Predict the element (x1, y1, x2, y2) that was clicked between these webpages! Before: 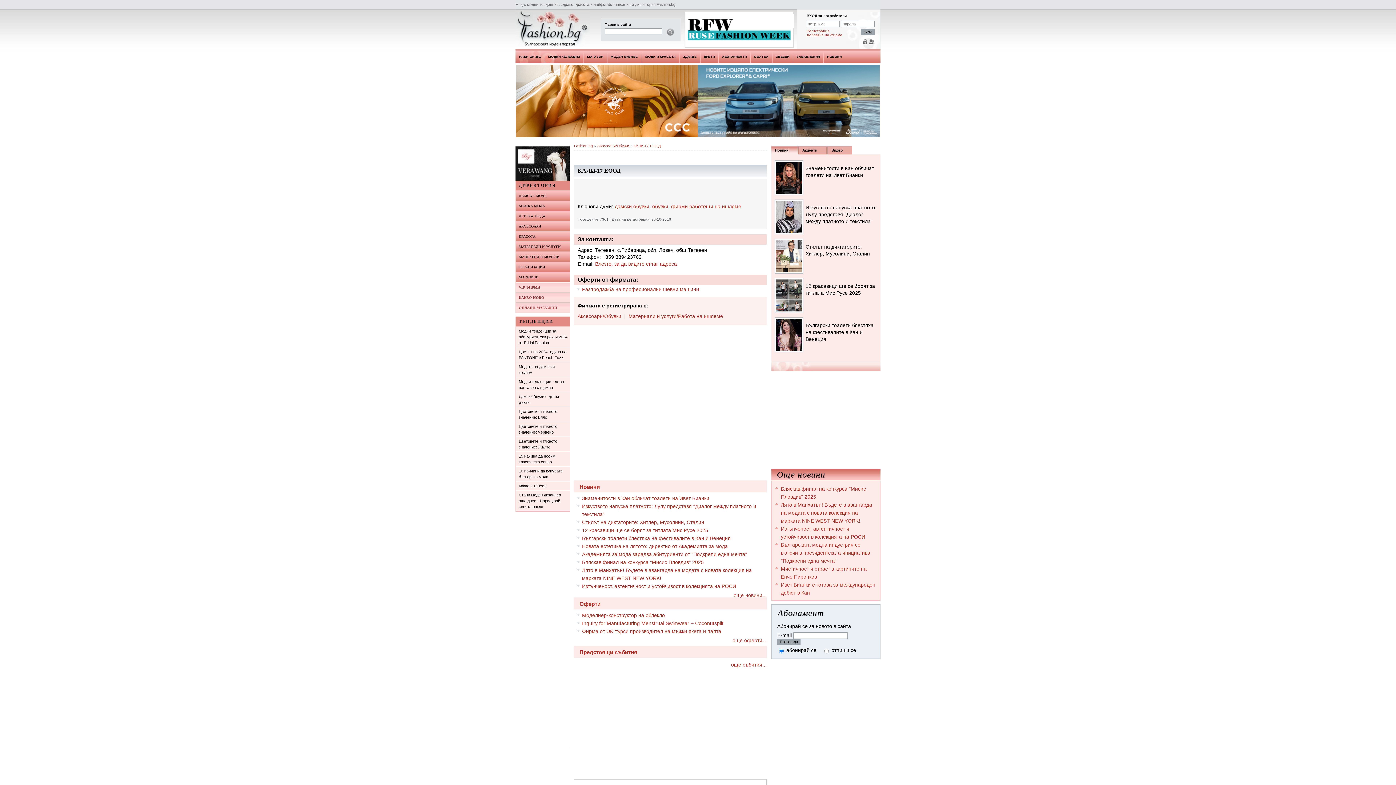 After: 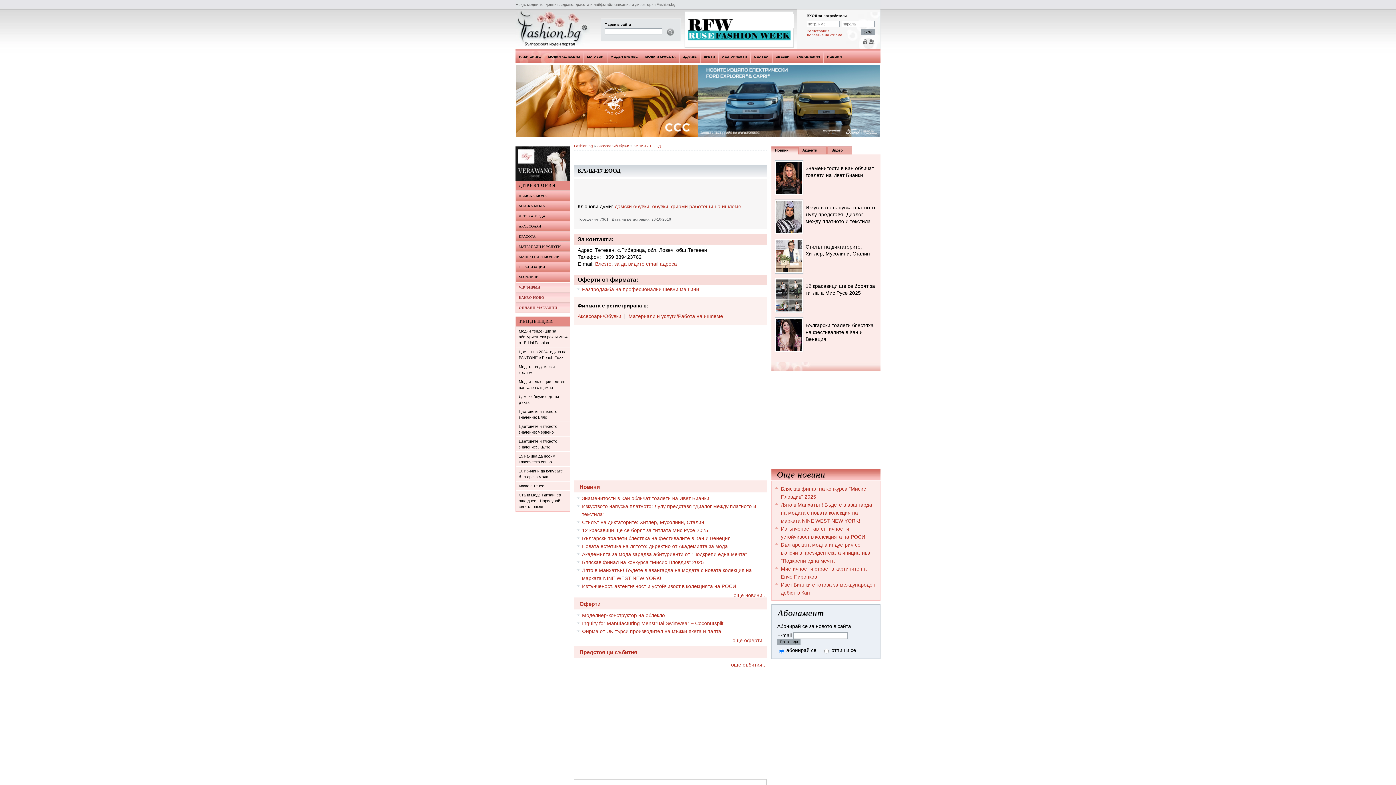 Action: bbox: (684, 27, 793, 31)